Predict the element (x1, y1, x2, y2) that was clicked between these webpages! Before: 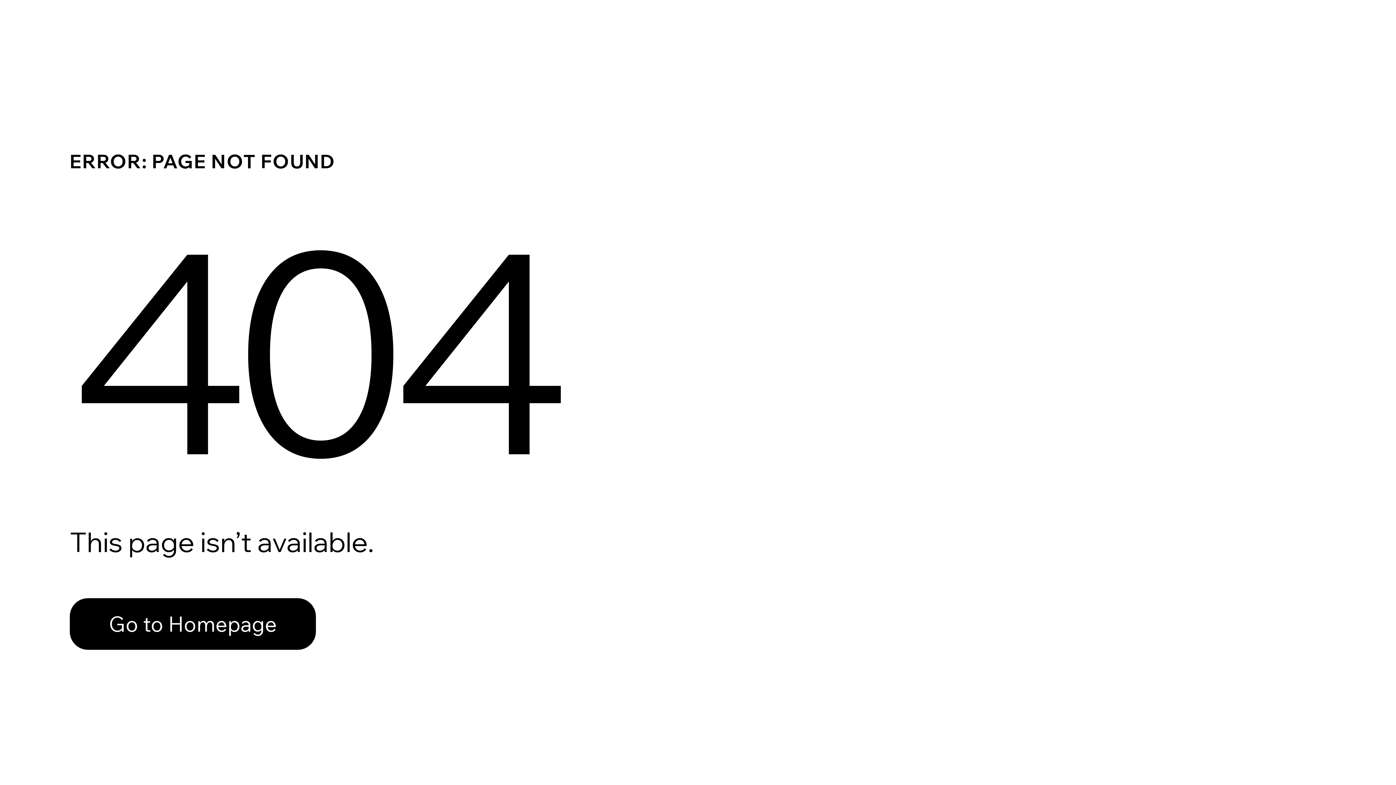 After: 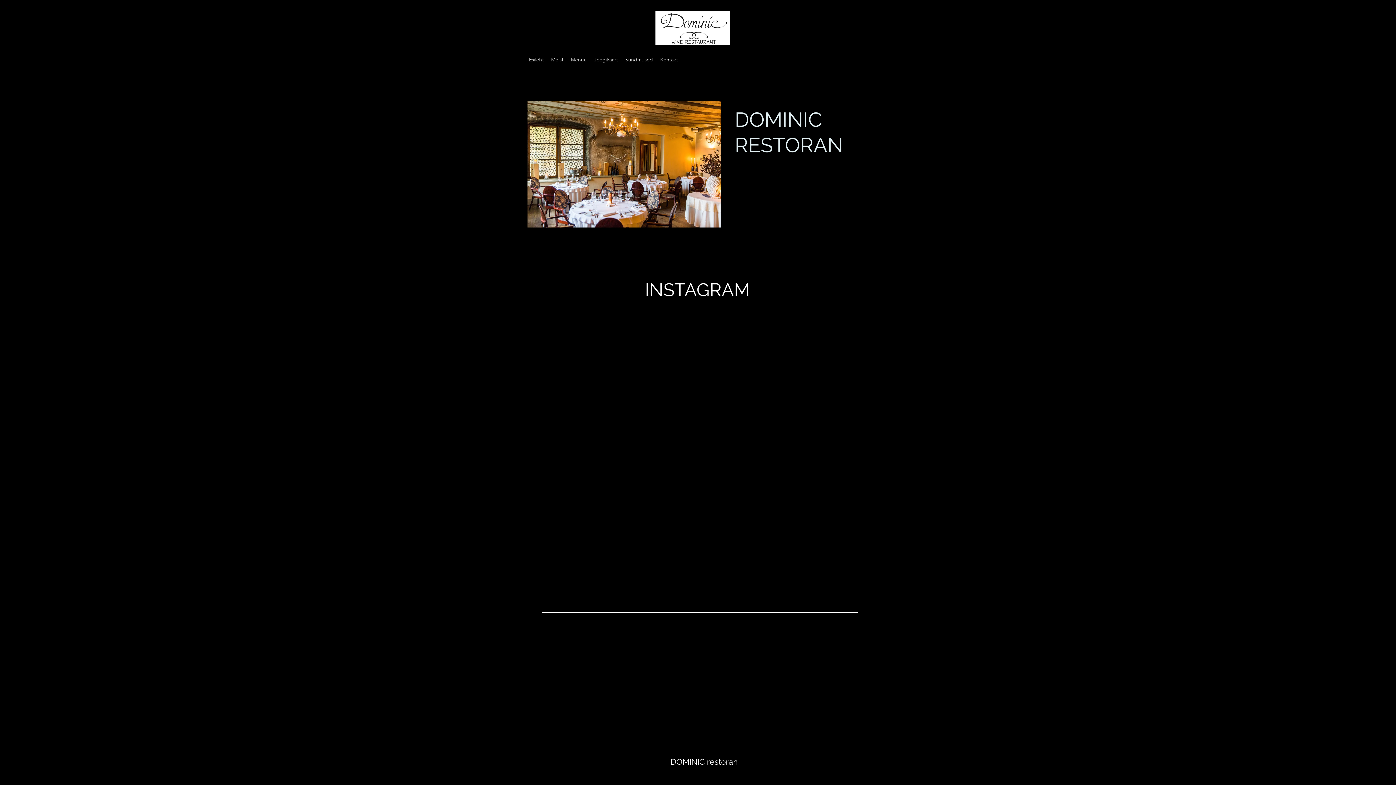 Action: label: Go to Homepage bbox: (69, 598, 316, 650)